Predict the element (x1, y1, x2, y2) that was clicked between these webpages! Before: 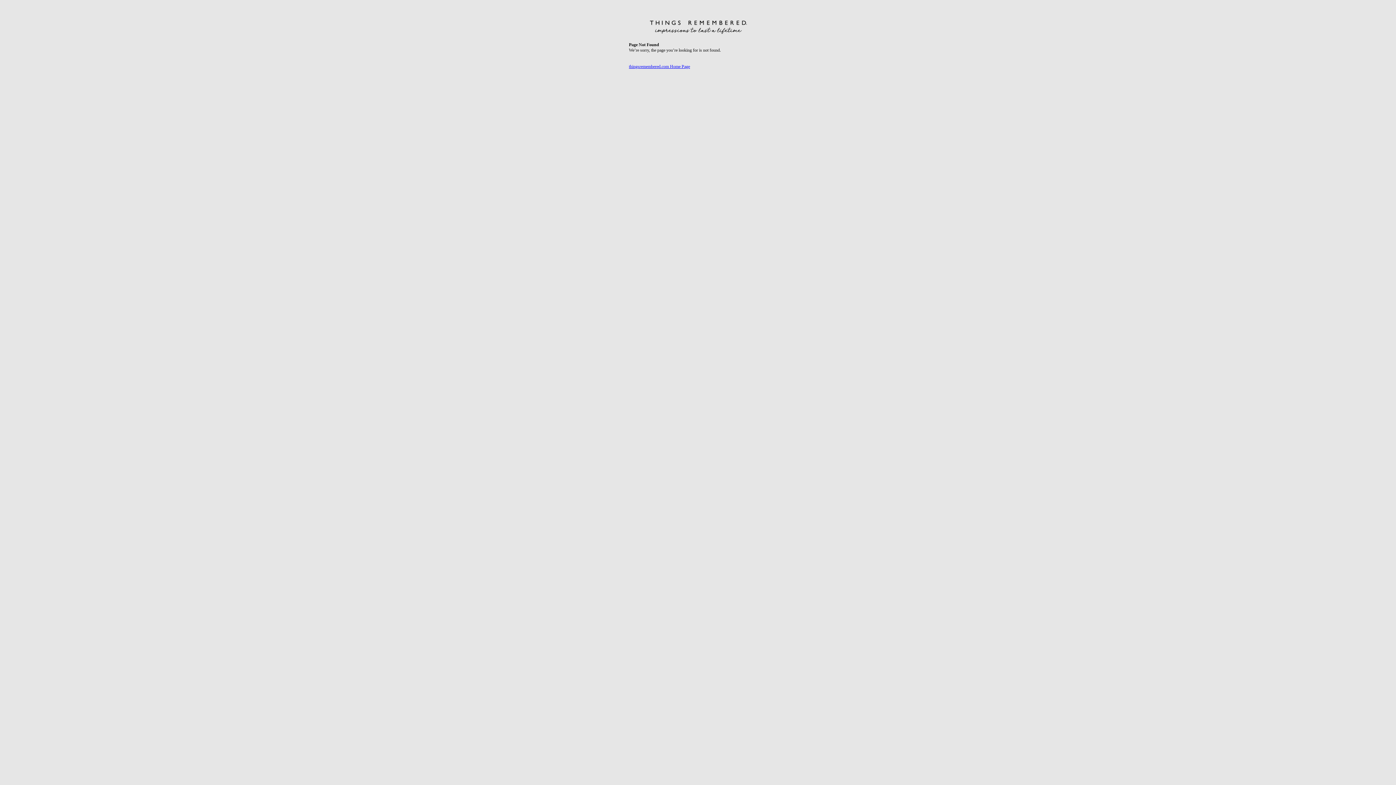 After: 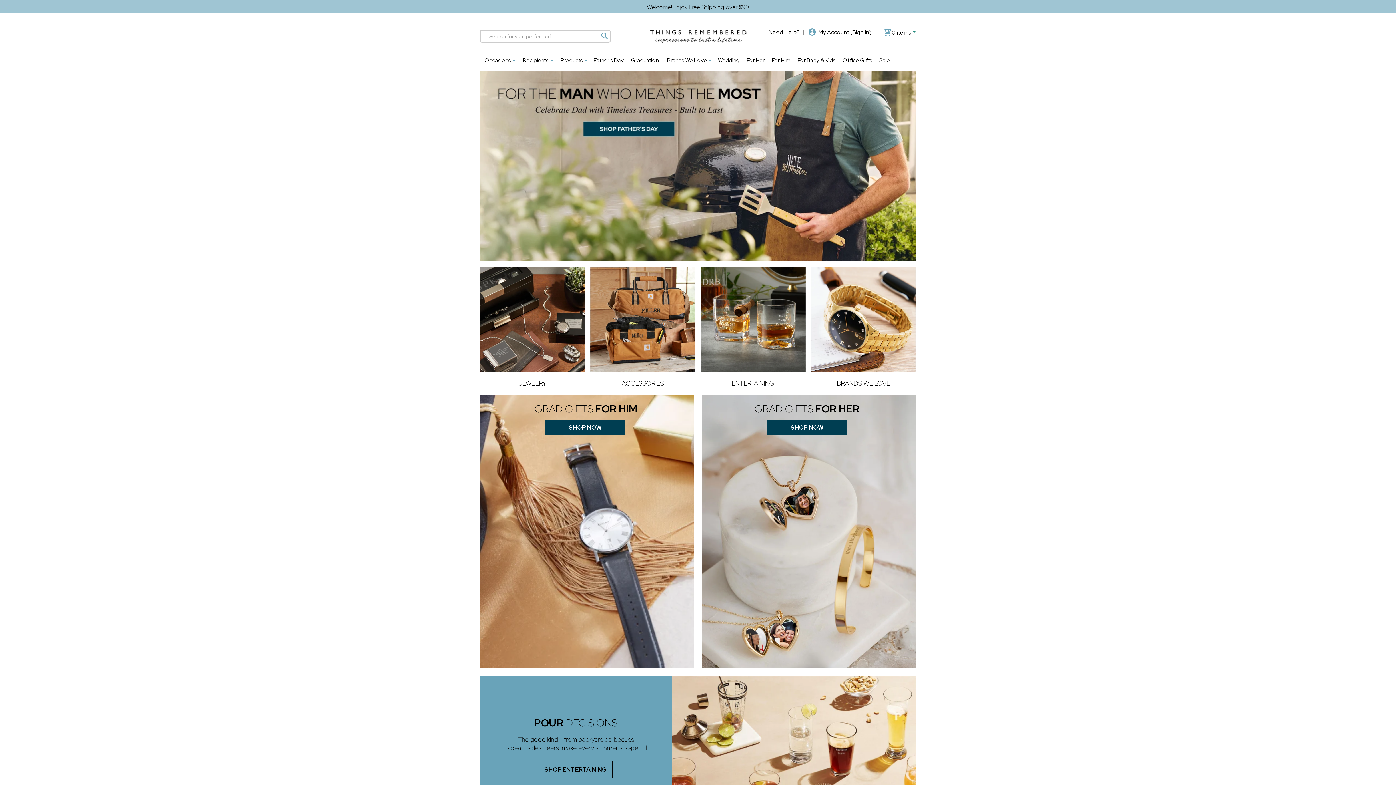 Action: label: thingsremembered.com Home Page bbox: (629, 64, 690, 69)